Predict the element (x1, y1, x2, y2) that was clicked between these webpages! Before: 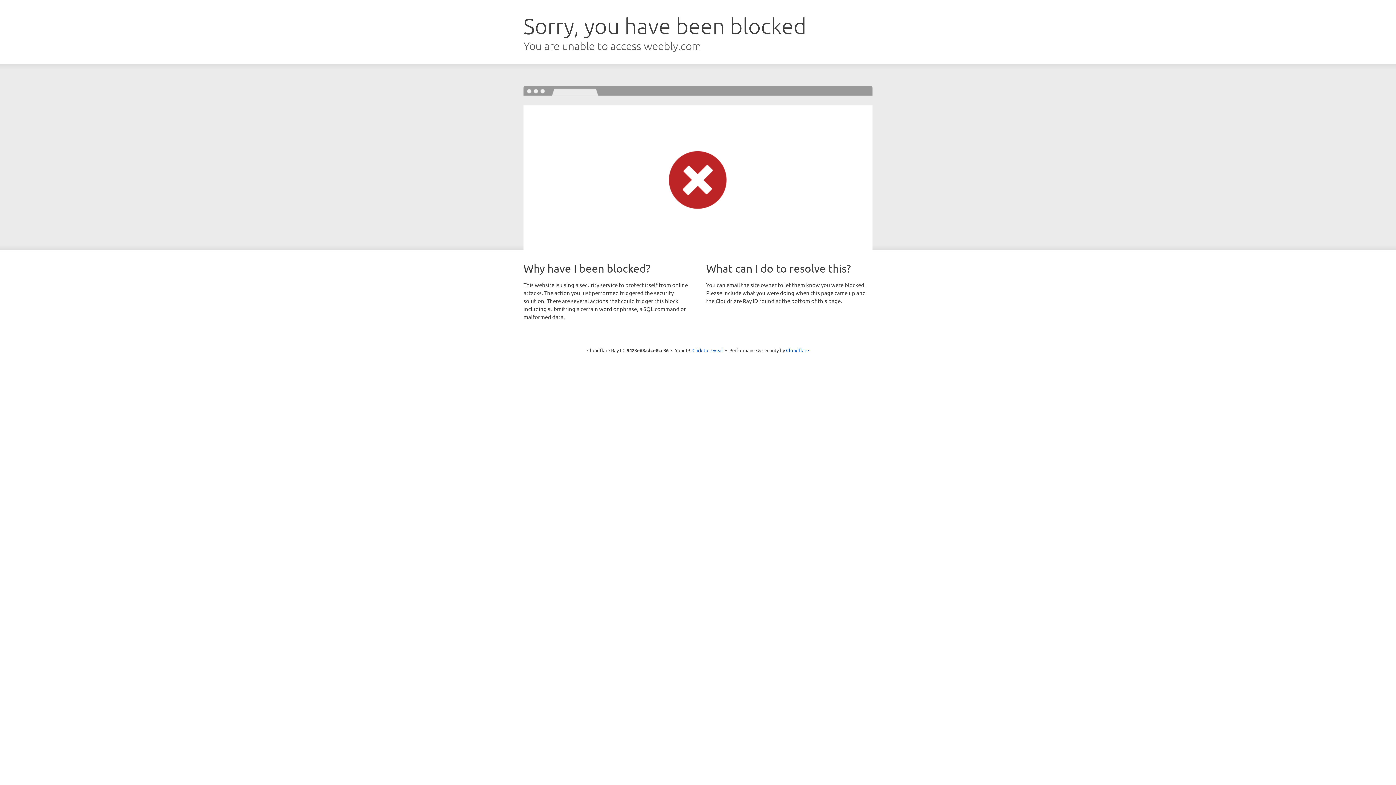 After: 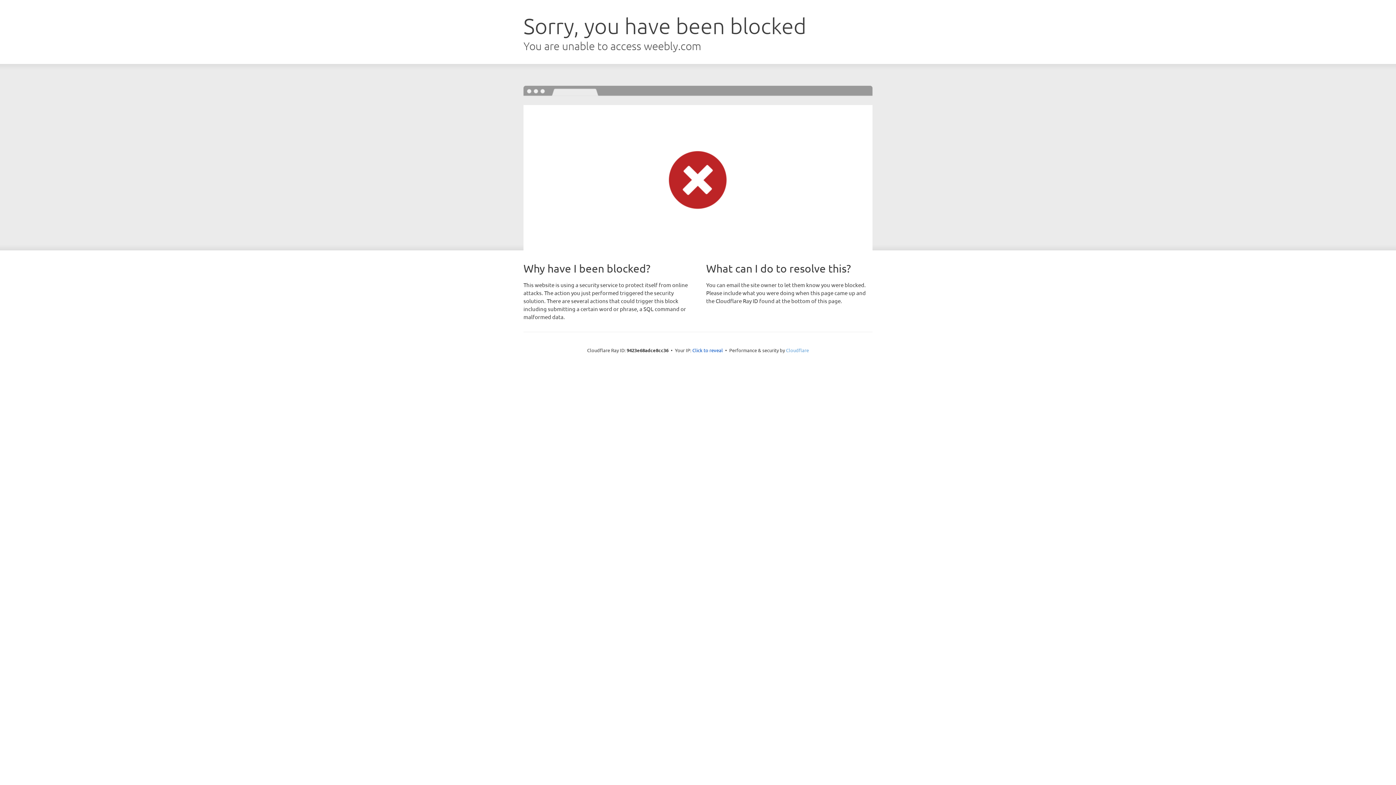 Action: bbox: (786, 347, 809, 353) label: Cloudflare